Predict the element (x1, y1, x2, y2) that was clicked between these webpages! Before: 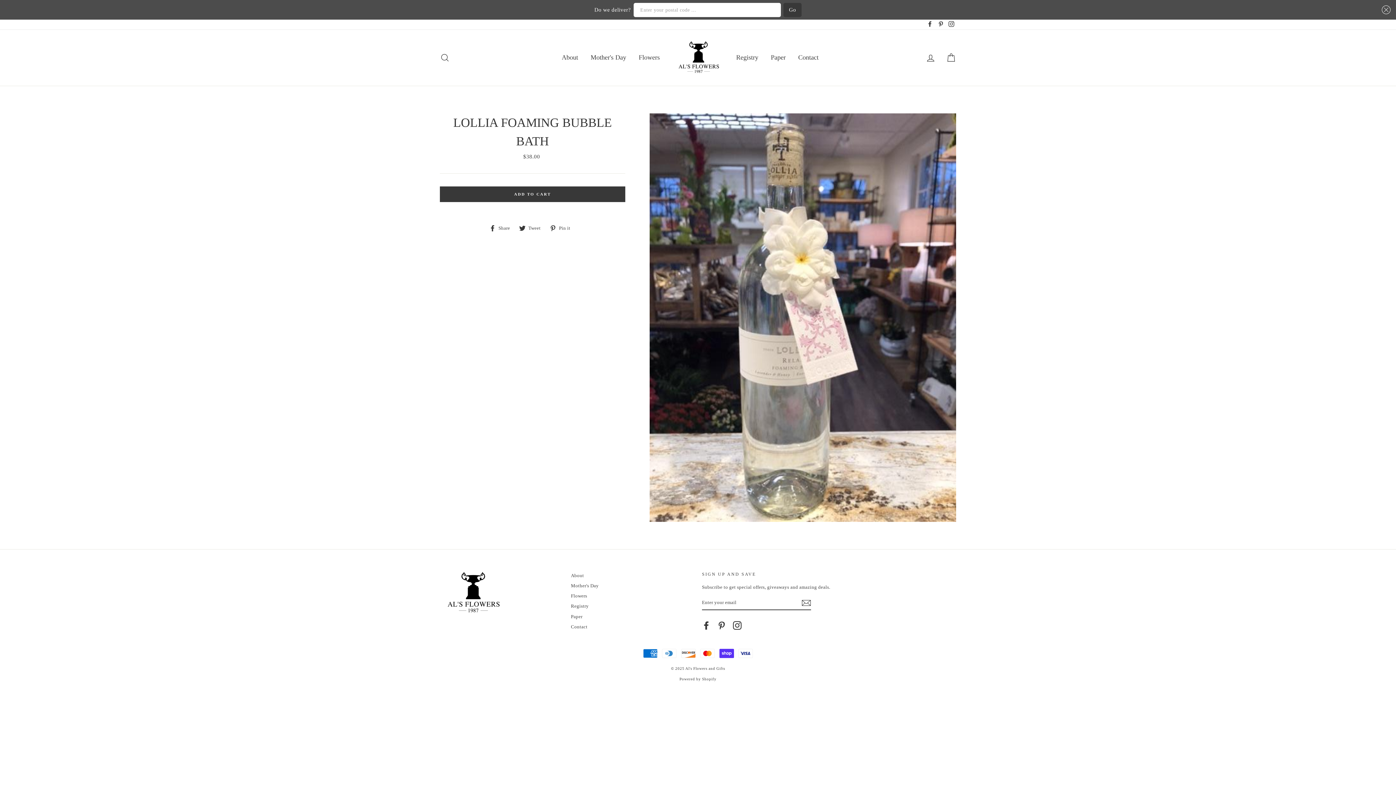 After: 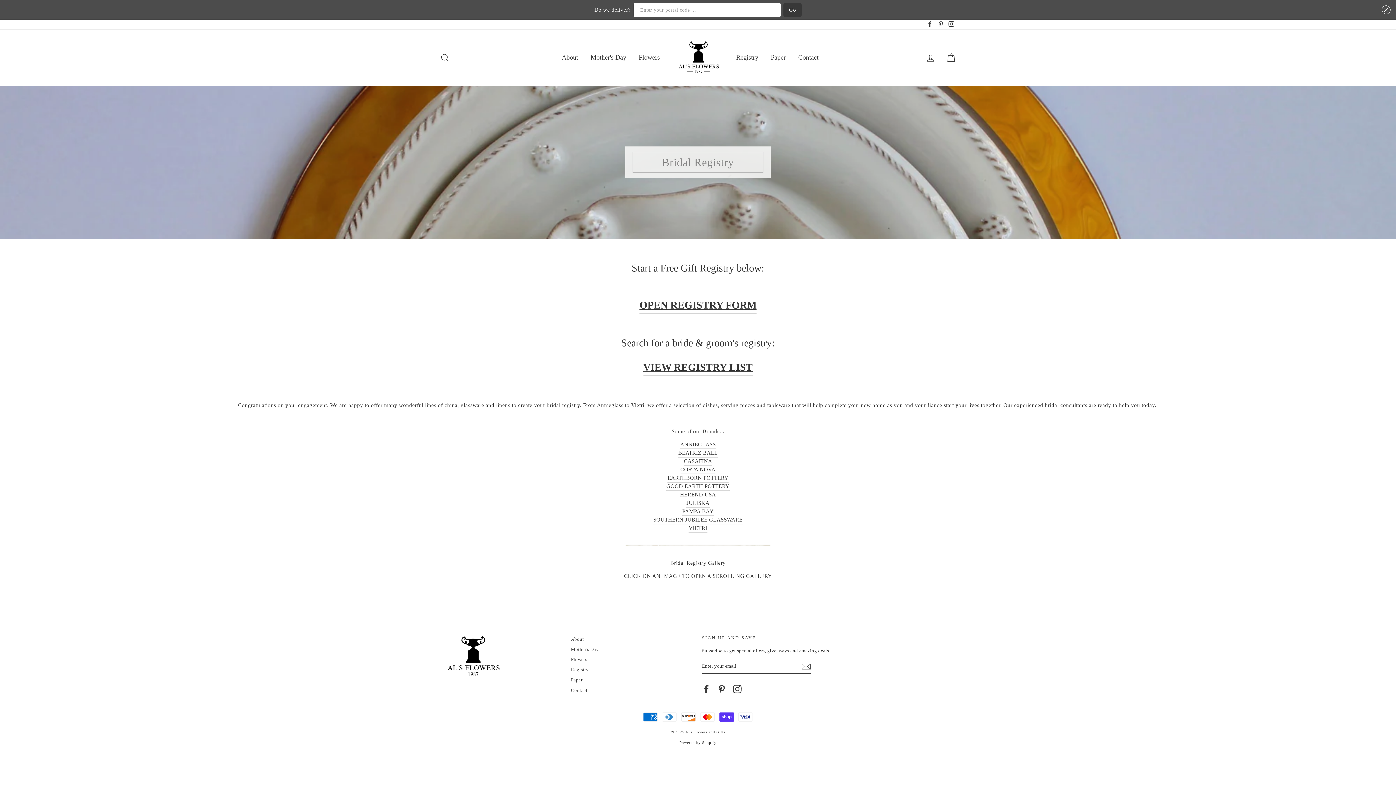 Action: bbox: (571, 602, 694, 611) label: Registry